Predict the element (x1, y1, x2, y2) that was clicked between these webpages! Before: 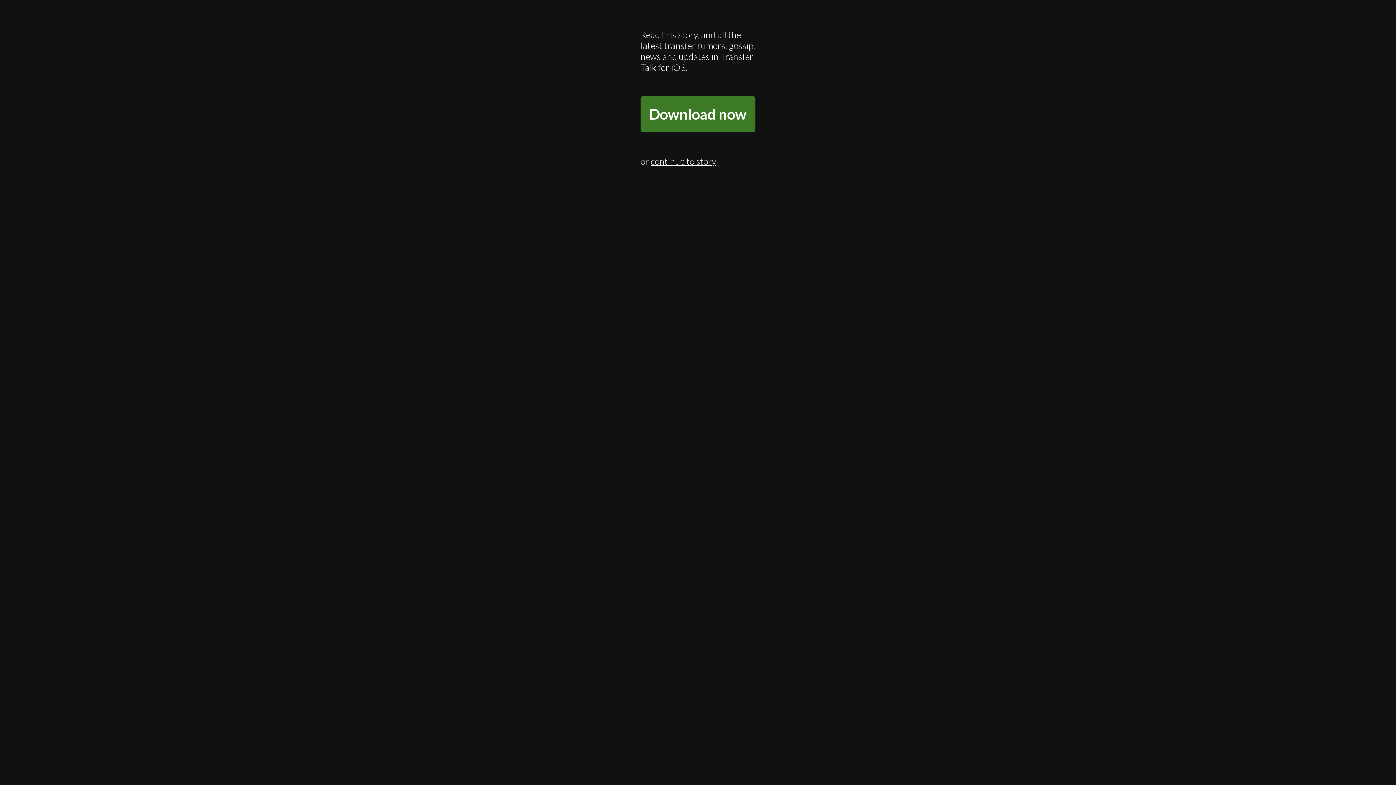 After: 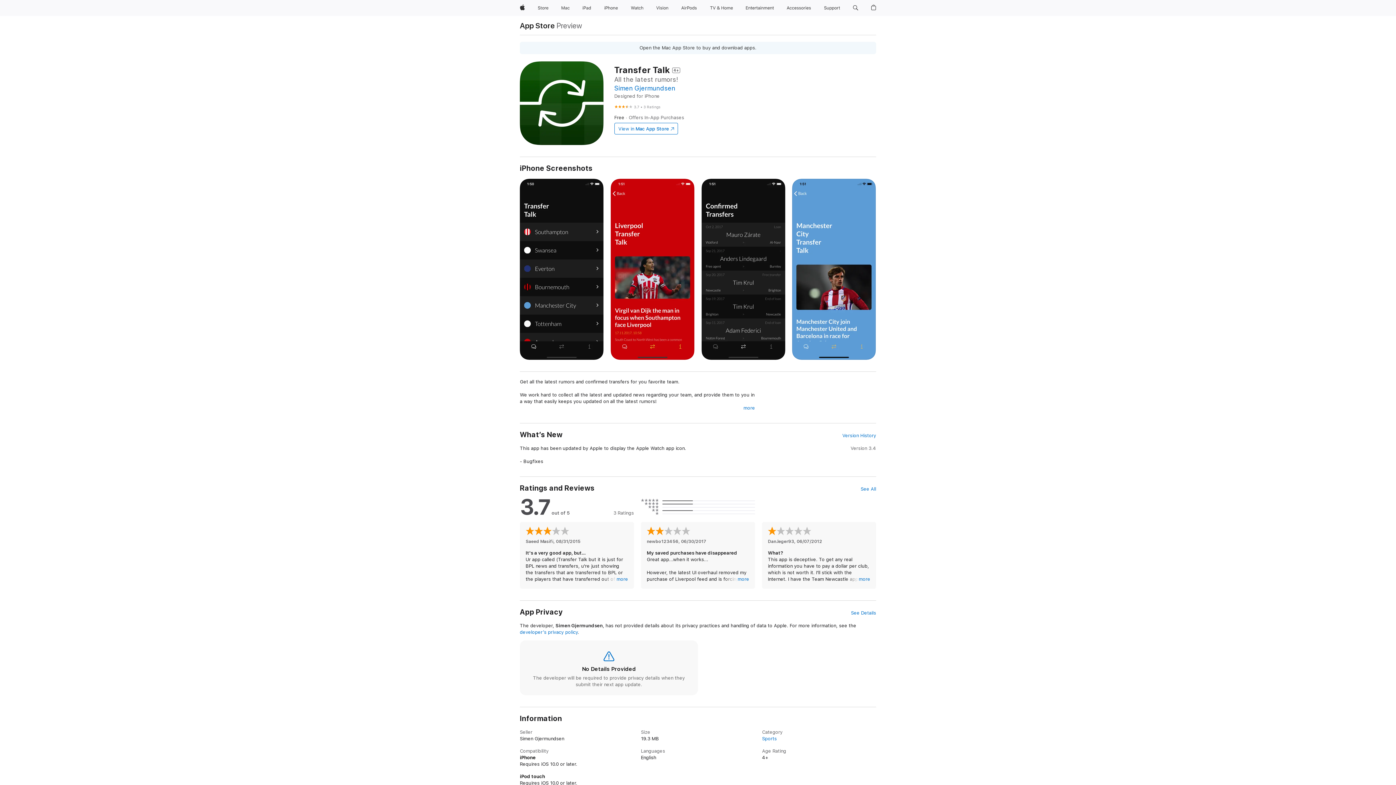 Action: bbox: (640, 96, 755, 132) label: Download now